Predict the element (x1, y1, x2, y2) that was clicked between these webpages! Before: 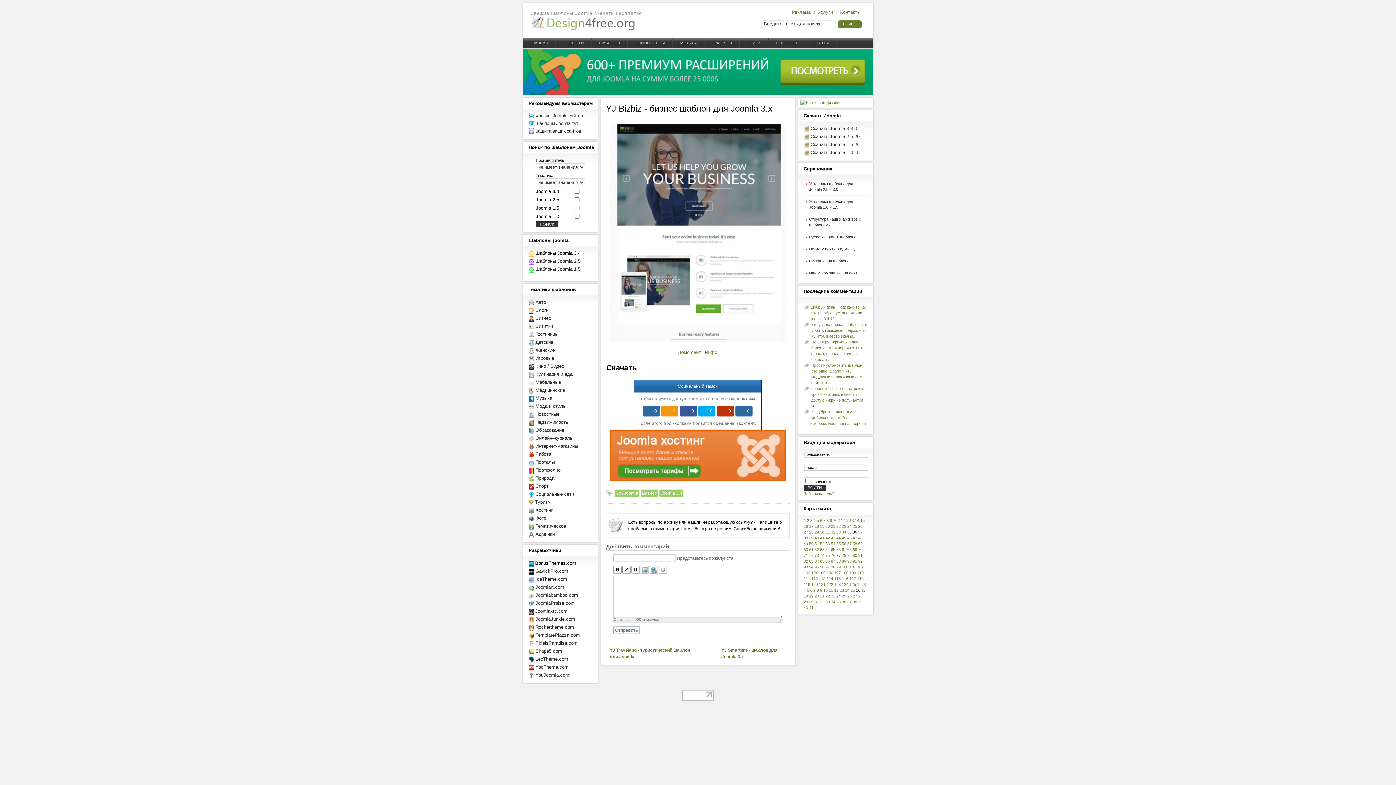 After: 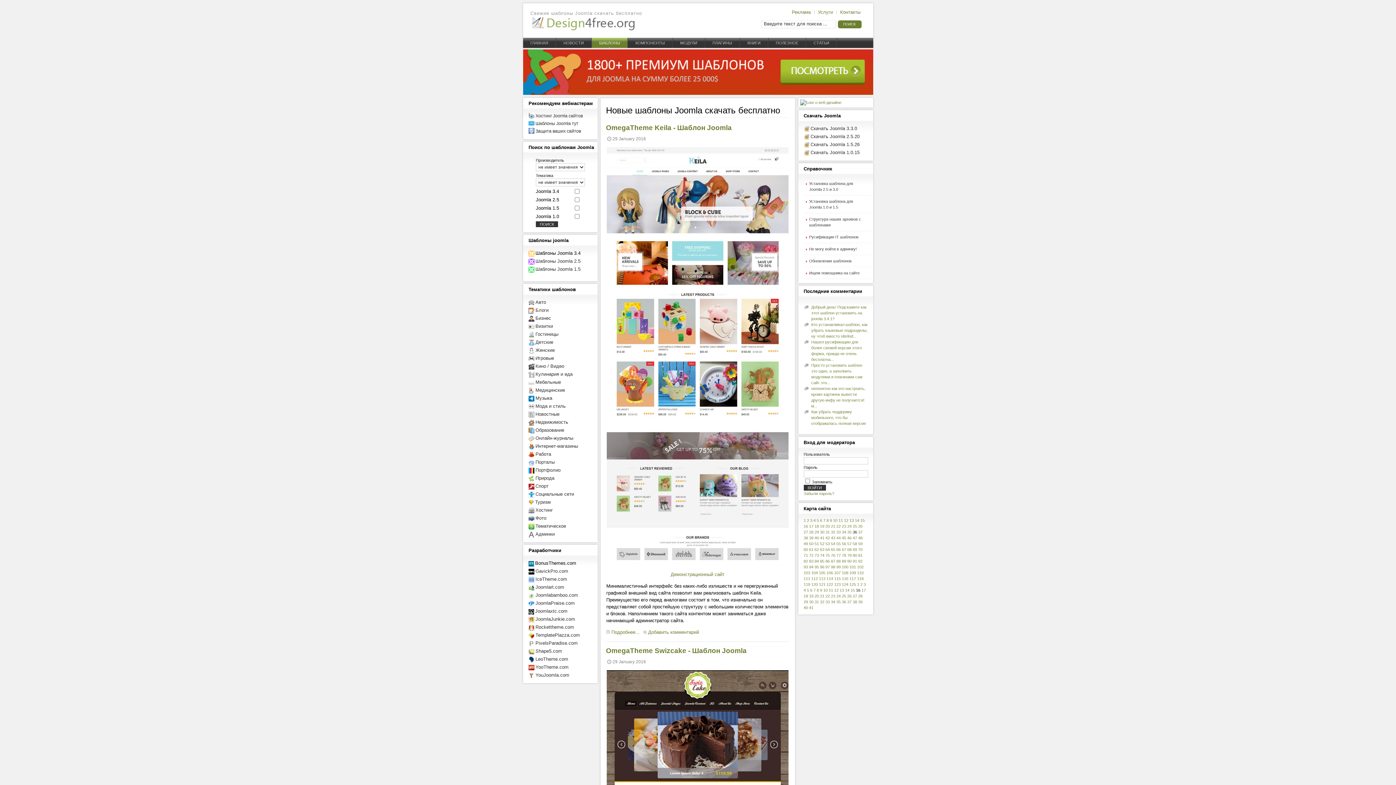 Action: label: 5 bbox: (816, 518, 819, 522)